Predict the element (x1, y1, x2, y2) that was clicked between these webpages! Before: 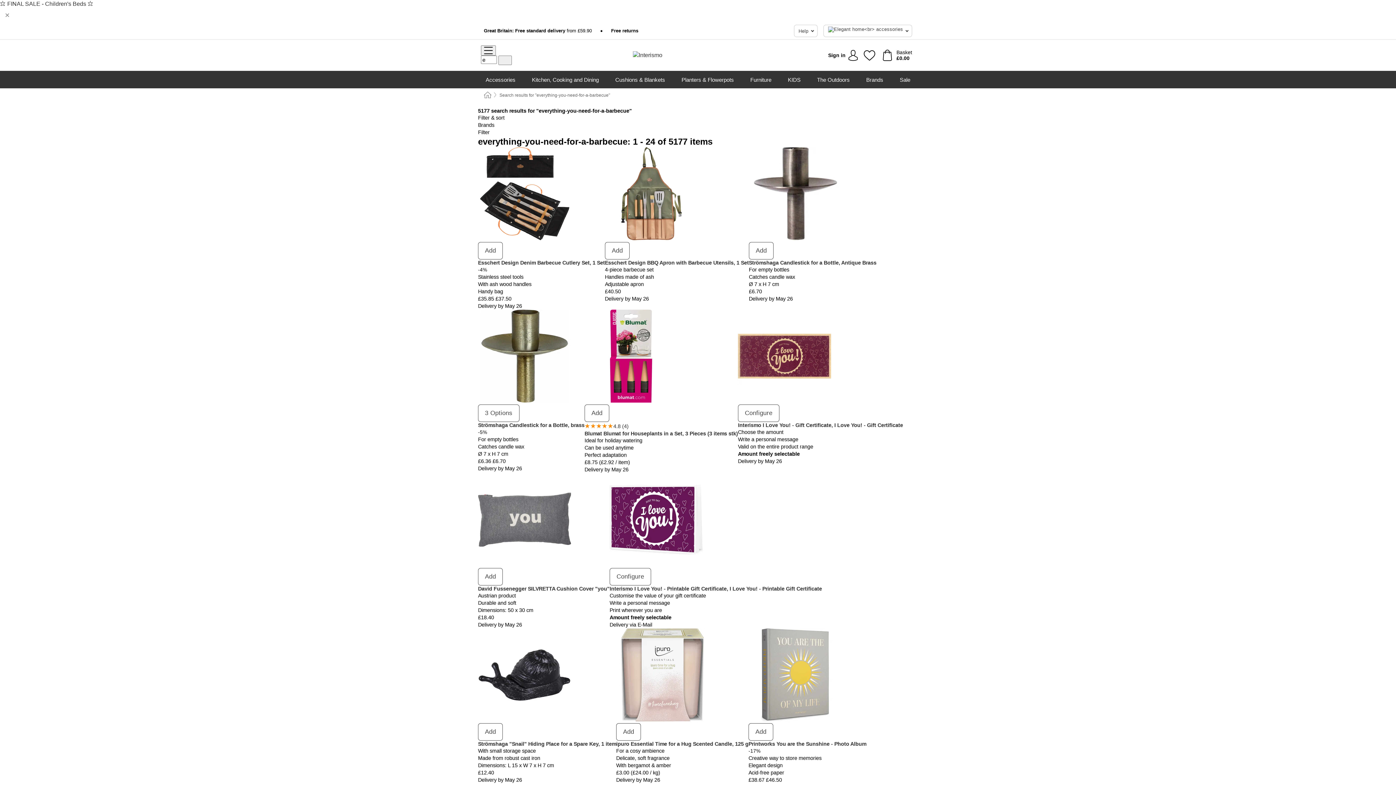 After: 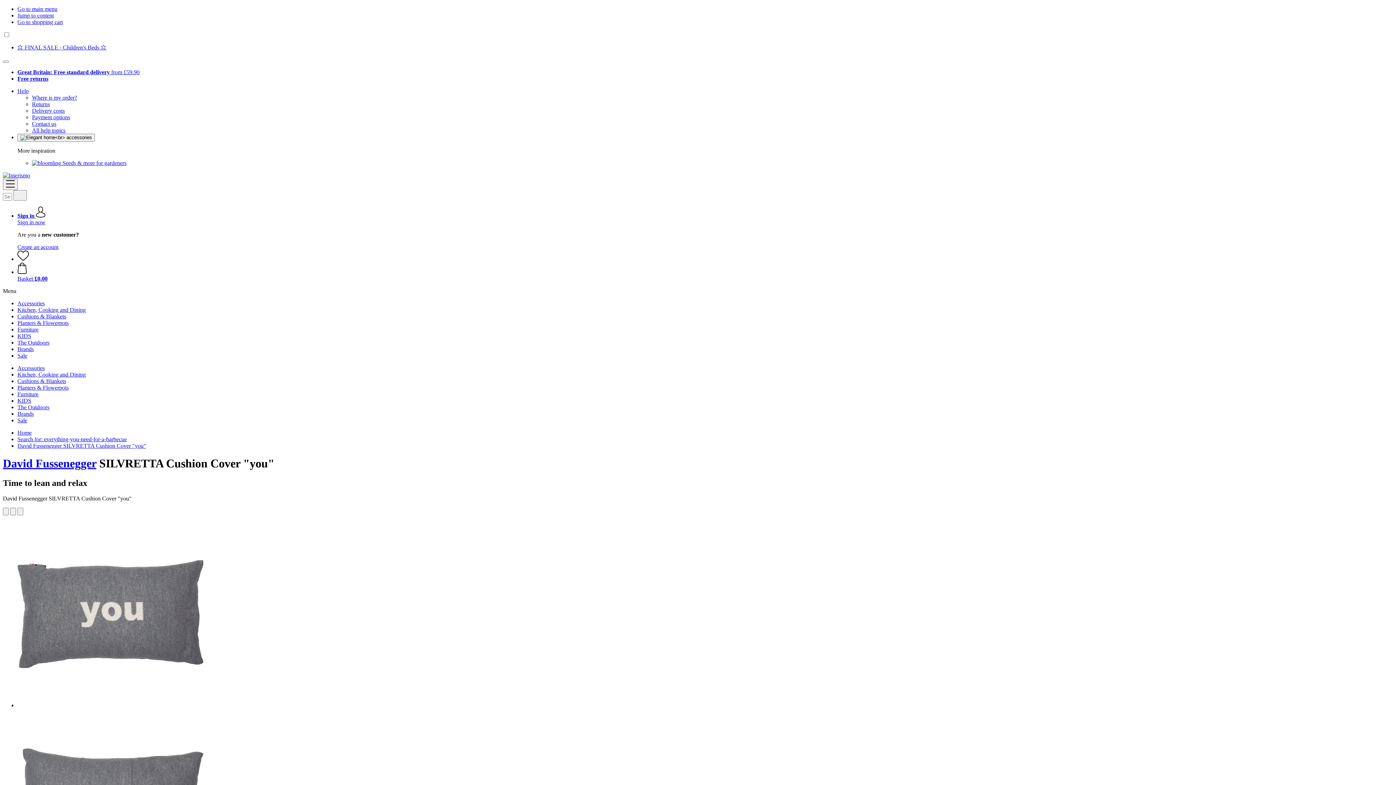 Action: bbox: (478, 586, 609, 592) label: David Fussenegger SILVRETTA Cushion Cover "you"